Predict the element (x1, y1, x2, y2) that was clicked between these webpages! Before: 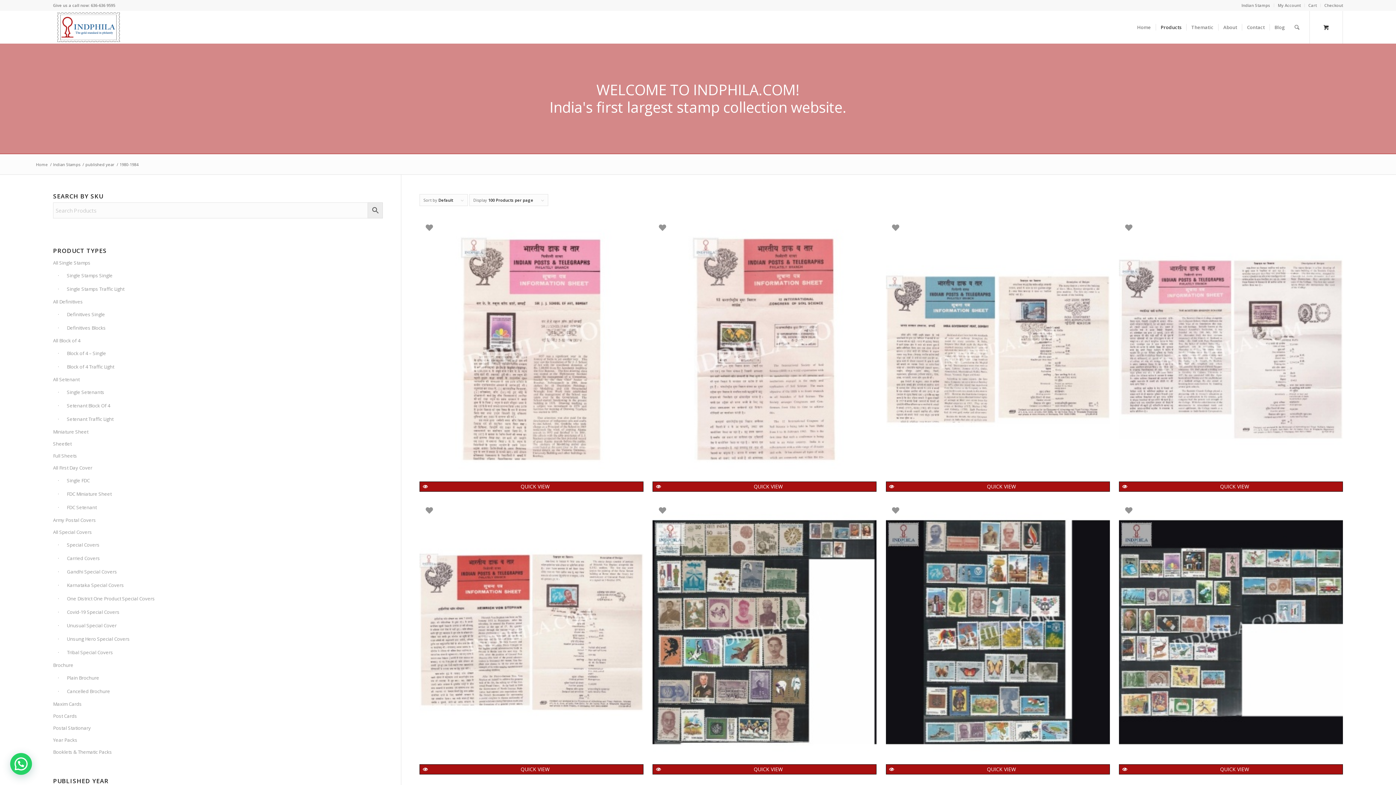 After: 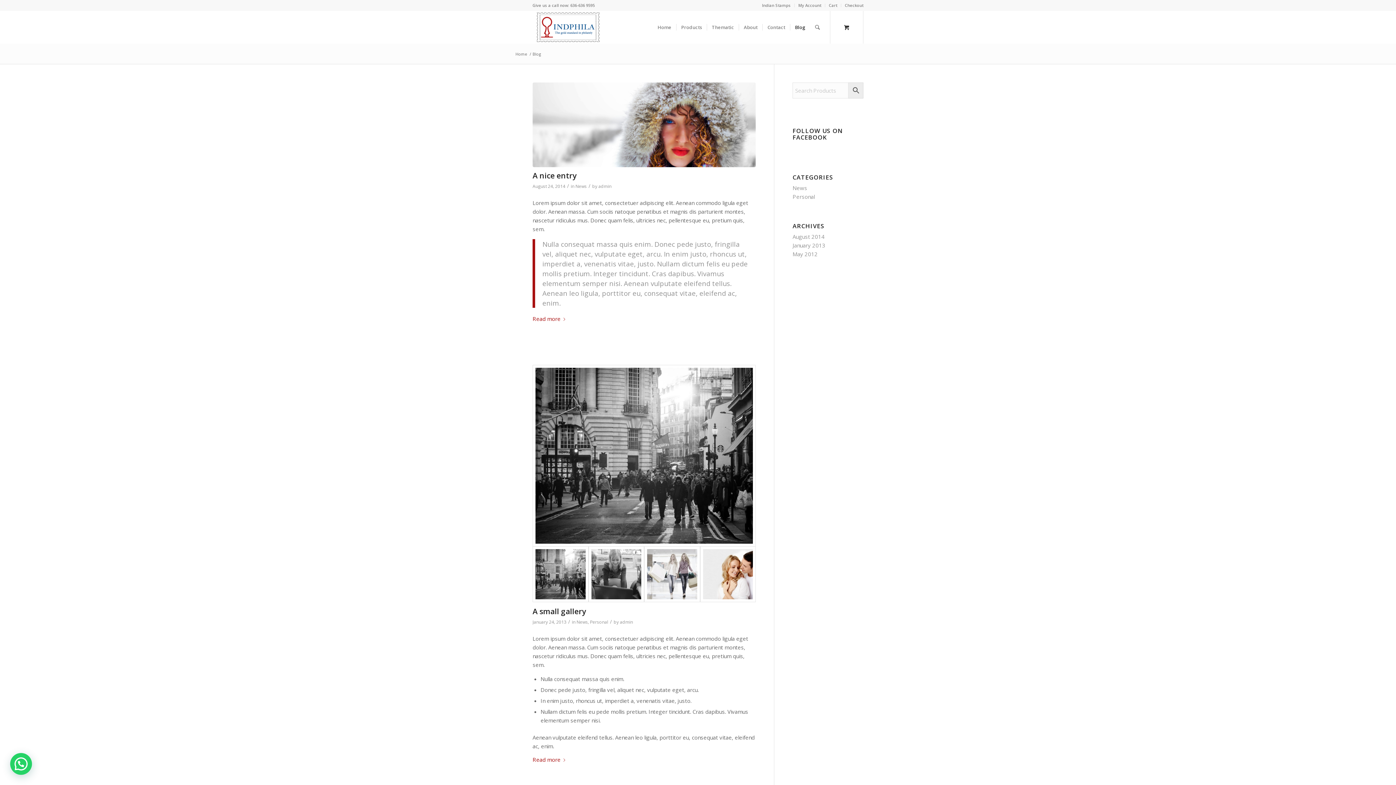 Action: label: Blog bbox: (1269, 10, 1290, 43)